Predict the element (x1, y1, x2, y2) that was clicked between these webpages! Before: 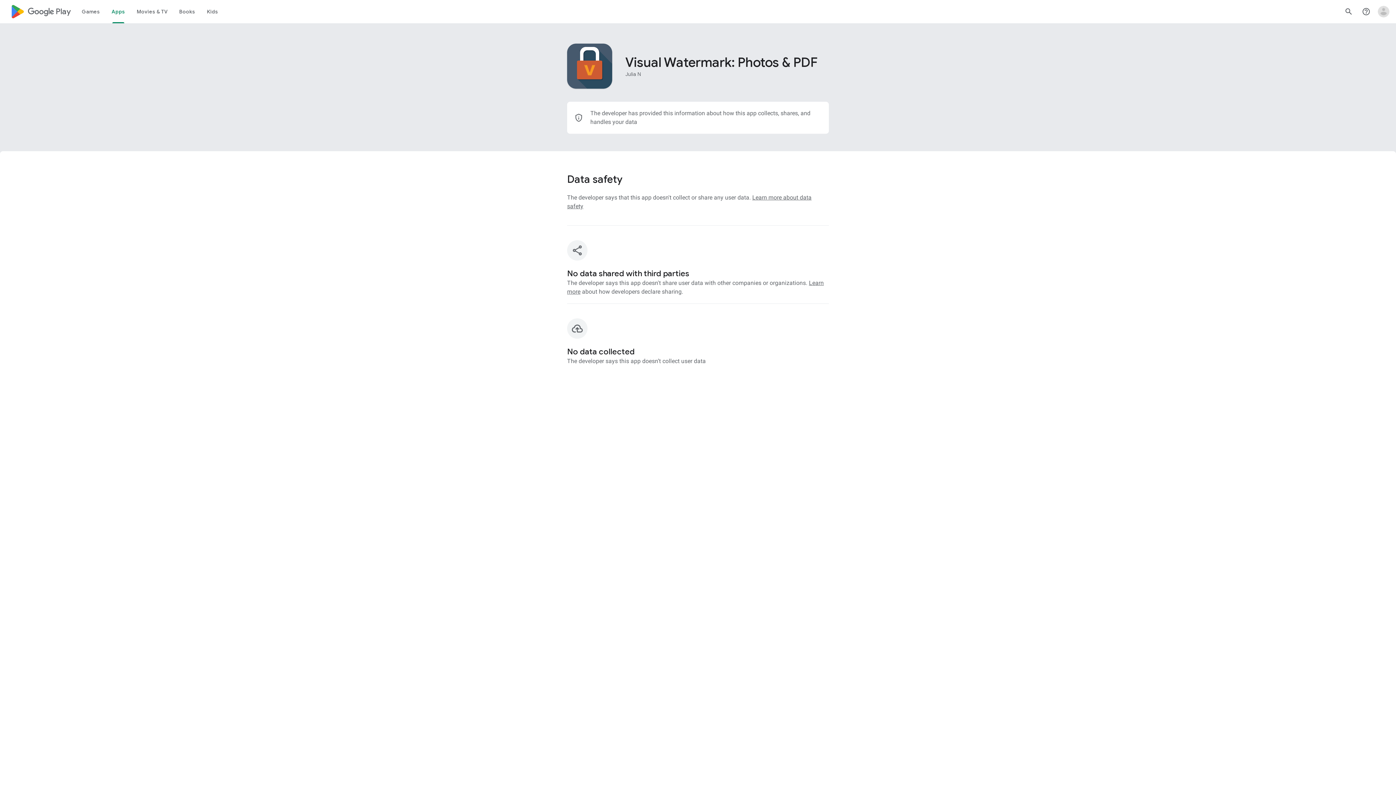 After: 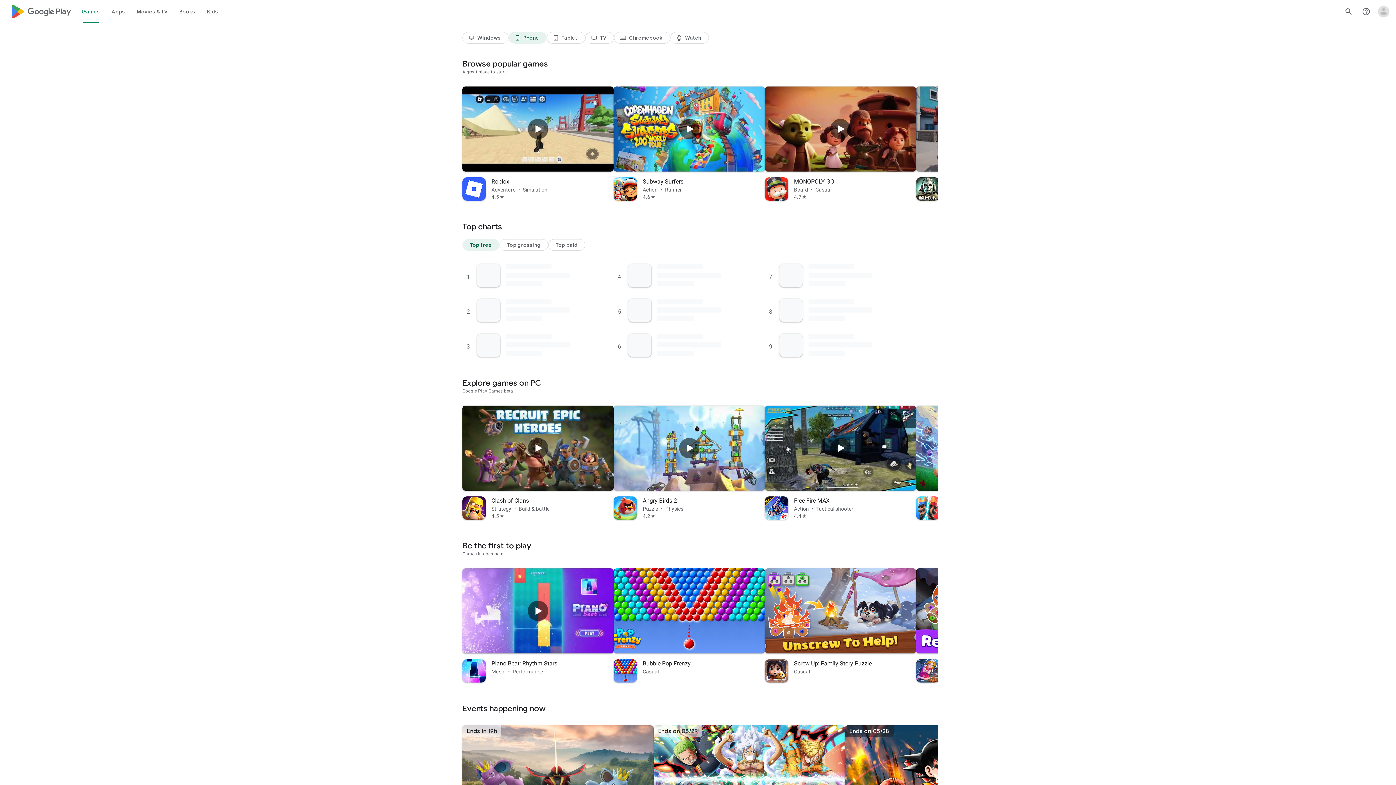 Action: bbox: (76, 0, 105, 23) label: Games